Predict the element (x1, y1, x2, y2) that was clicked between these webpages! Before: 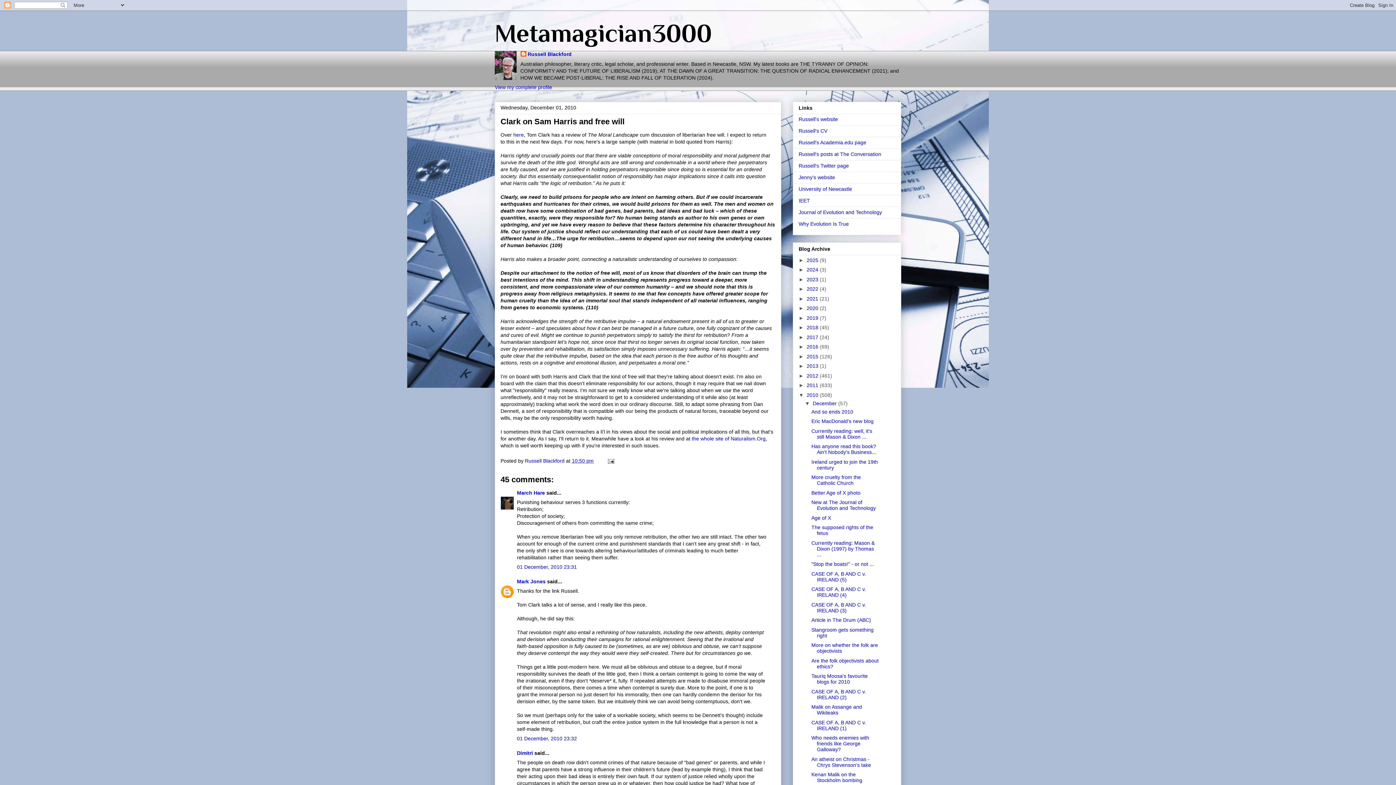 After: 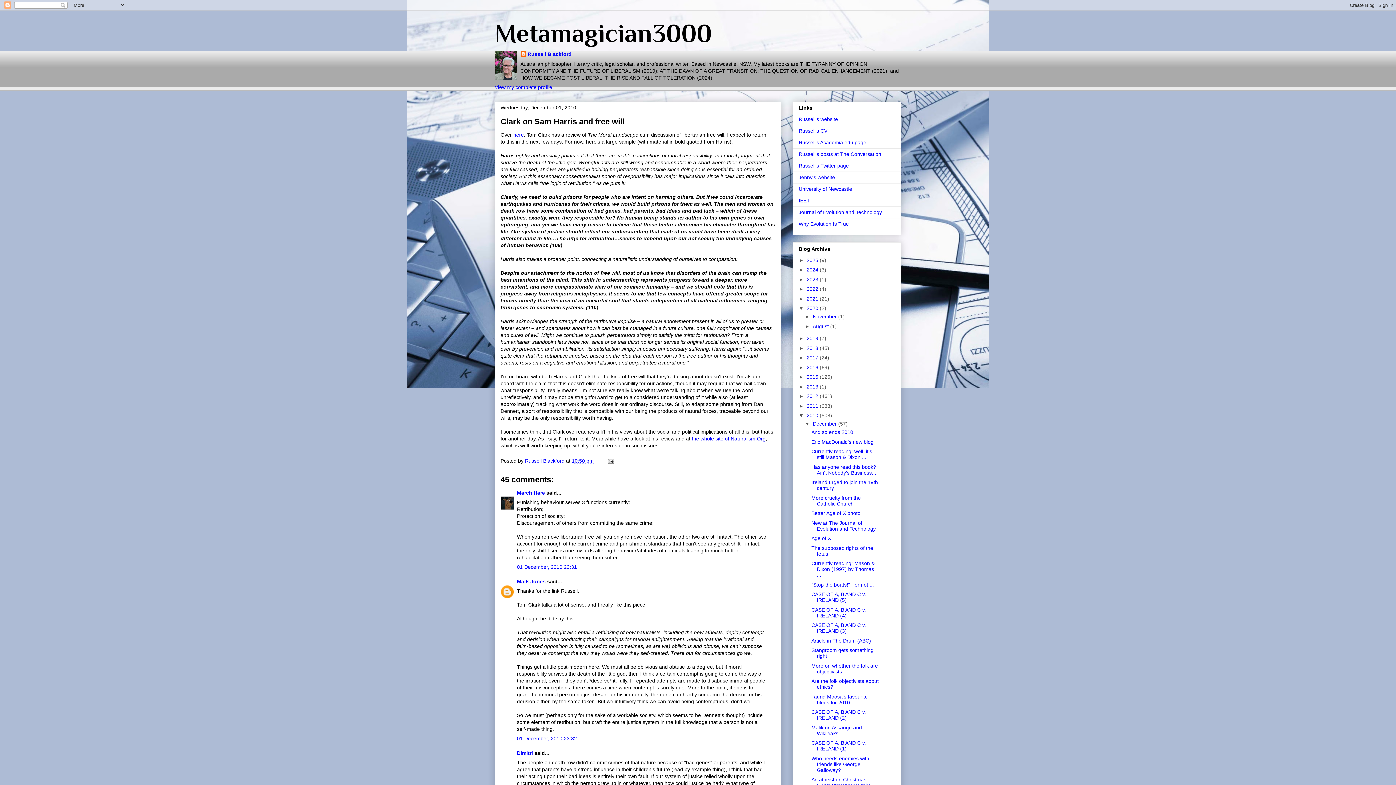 Action: label: ►   bbox: (798, 305, 806, 311)